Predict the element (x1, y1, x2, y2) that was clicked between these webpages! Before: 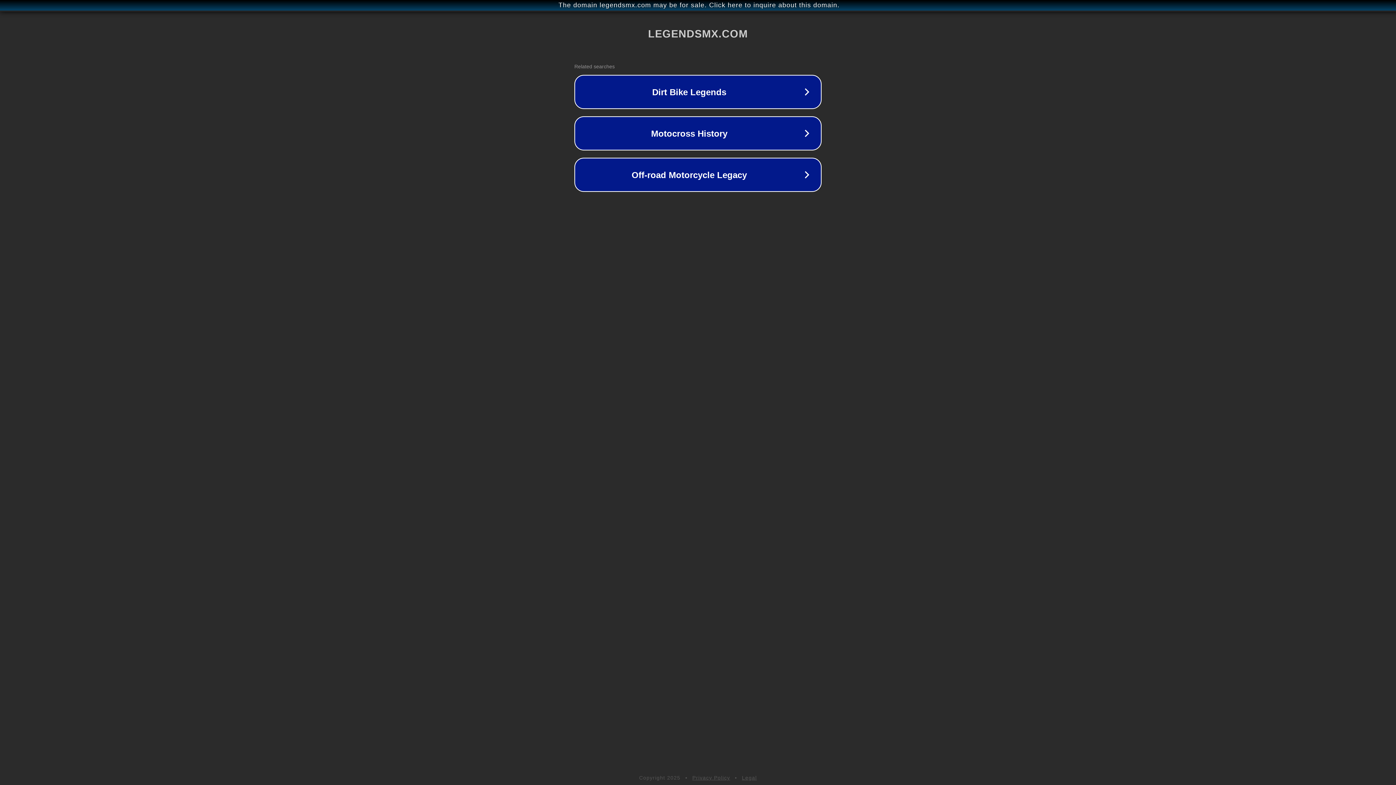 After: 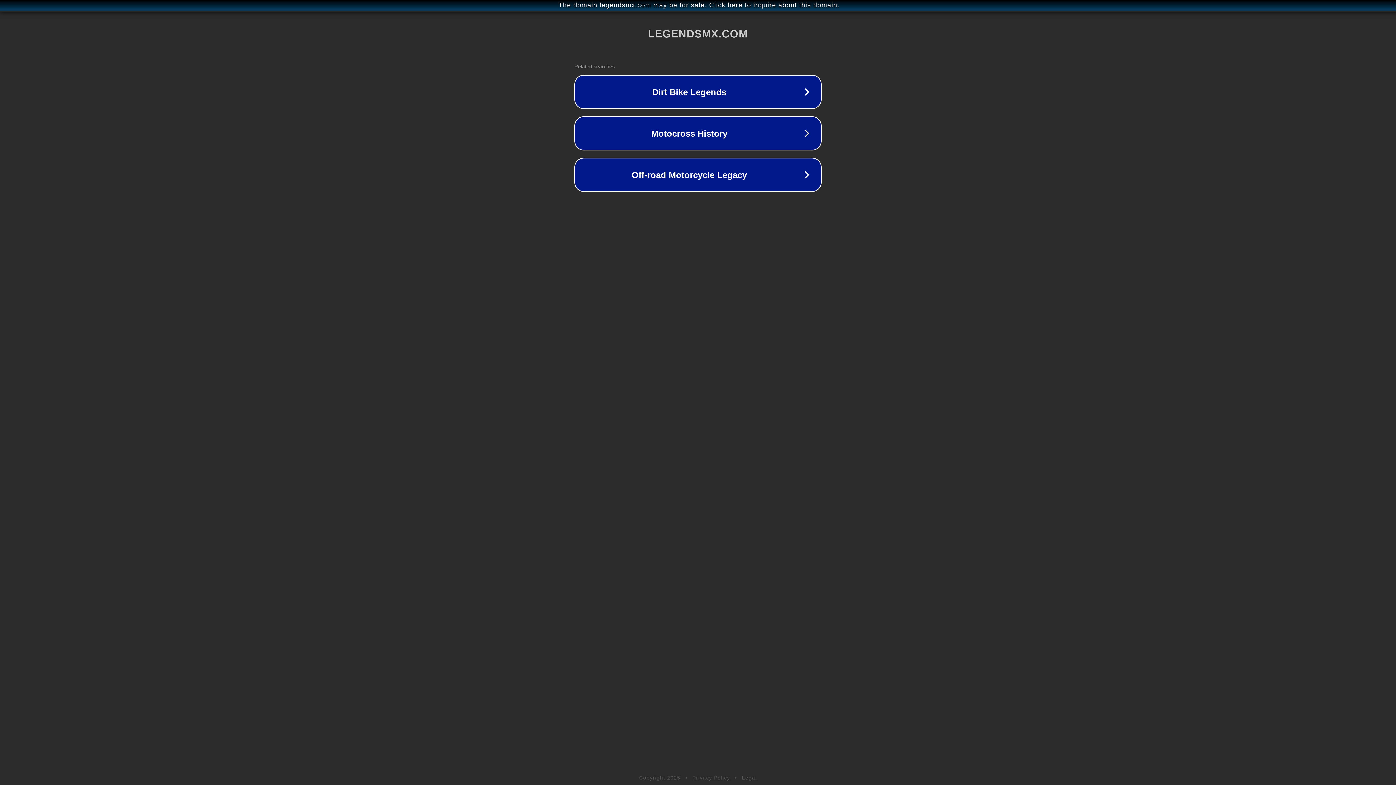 Action: label: Privacy Policy bbox: (692, 775, 730, 781)